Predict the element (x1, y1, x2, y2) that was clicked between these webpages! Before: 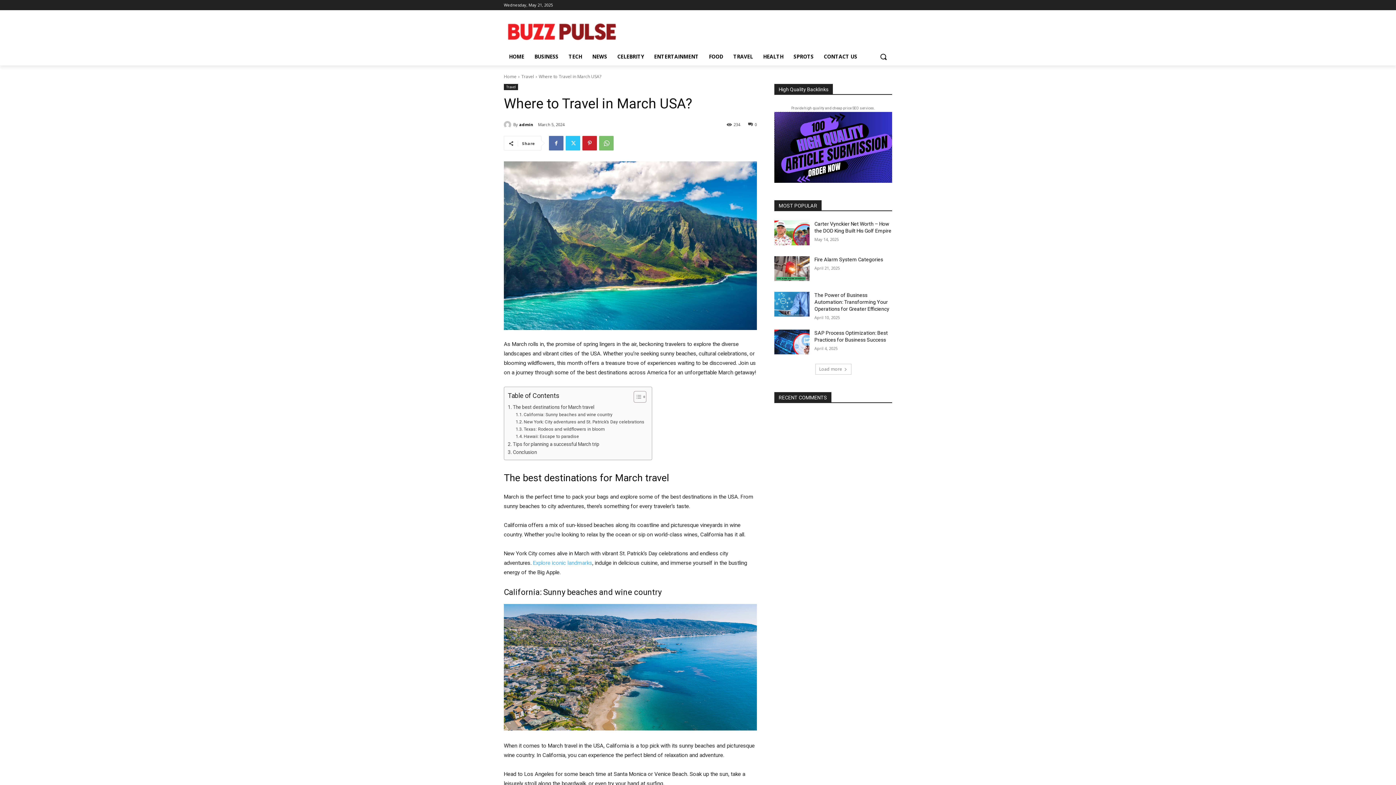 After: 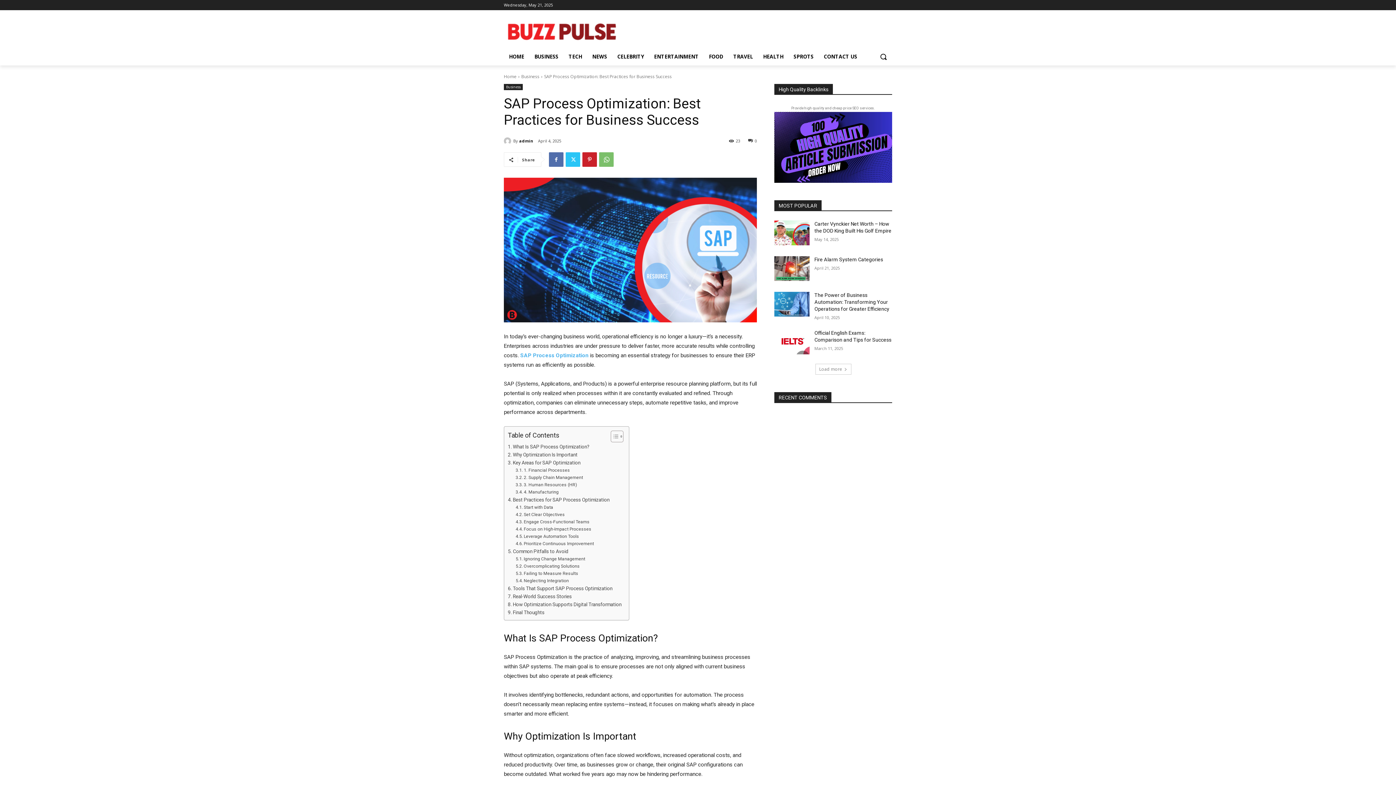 Action: bbox: (774, 329, 809, 354)